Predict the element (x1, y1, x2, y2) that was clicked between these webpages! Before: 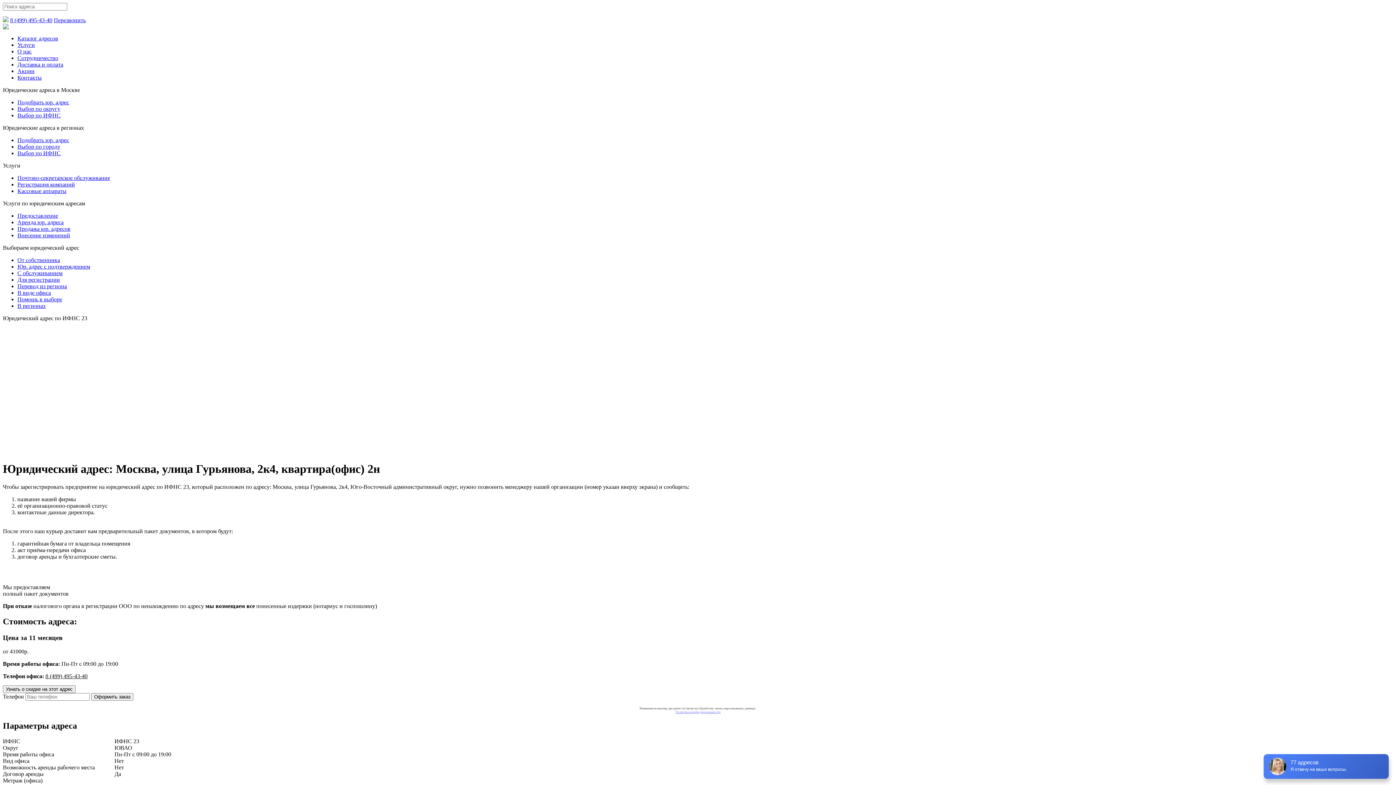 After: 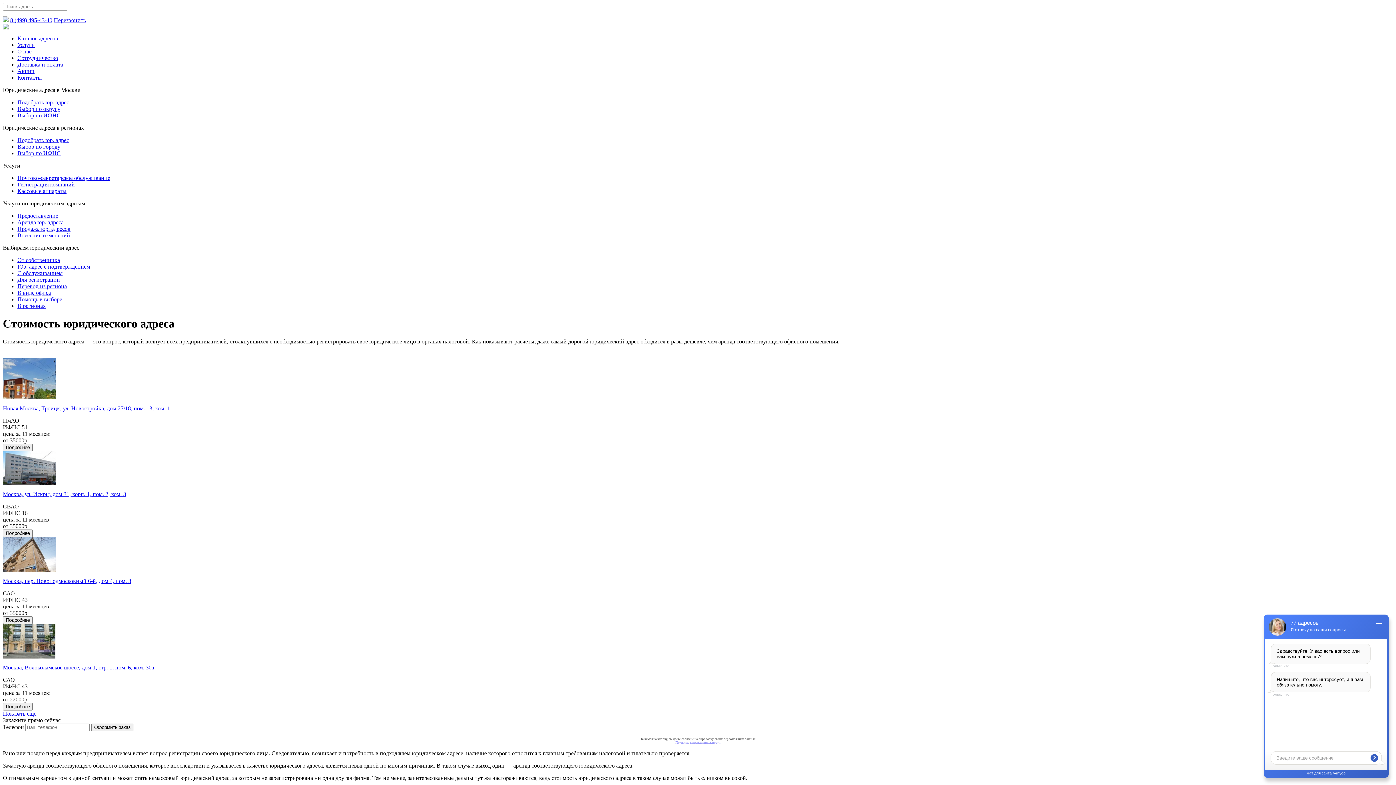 Action: bbox: (17, 296, 62, 302) label: Помощь в выборе